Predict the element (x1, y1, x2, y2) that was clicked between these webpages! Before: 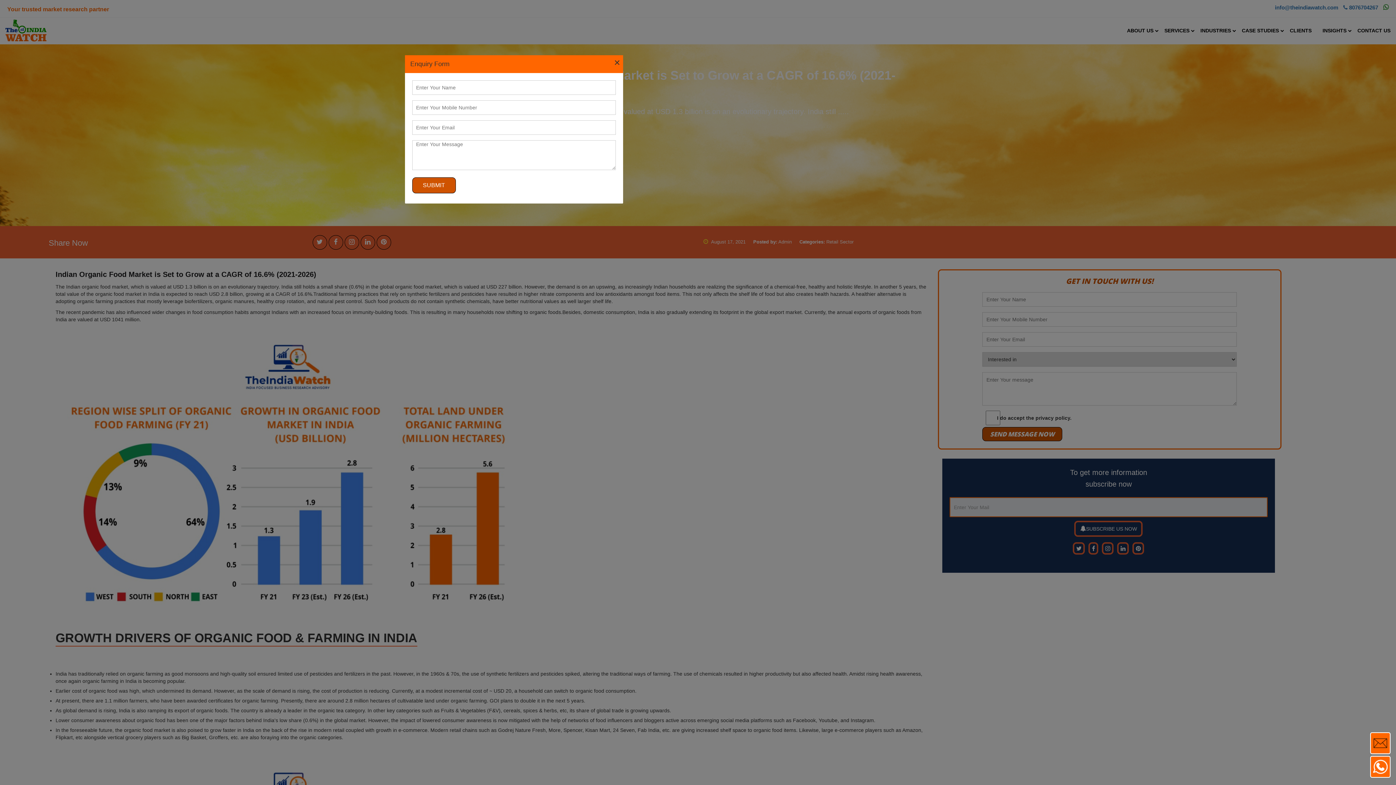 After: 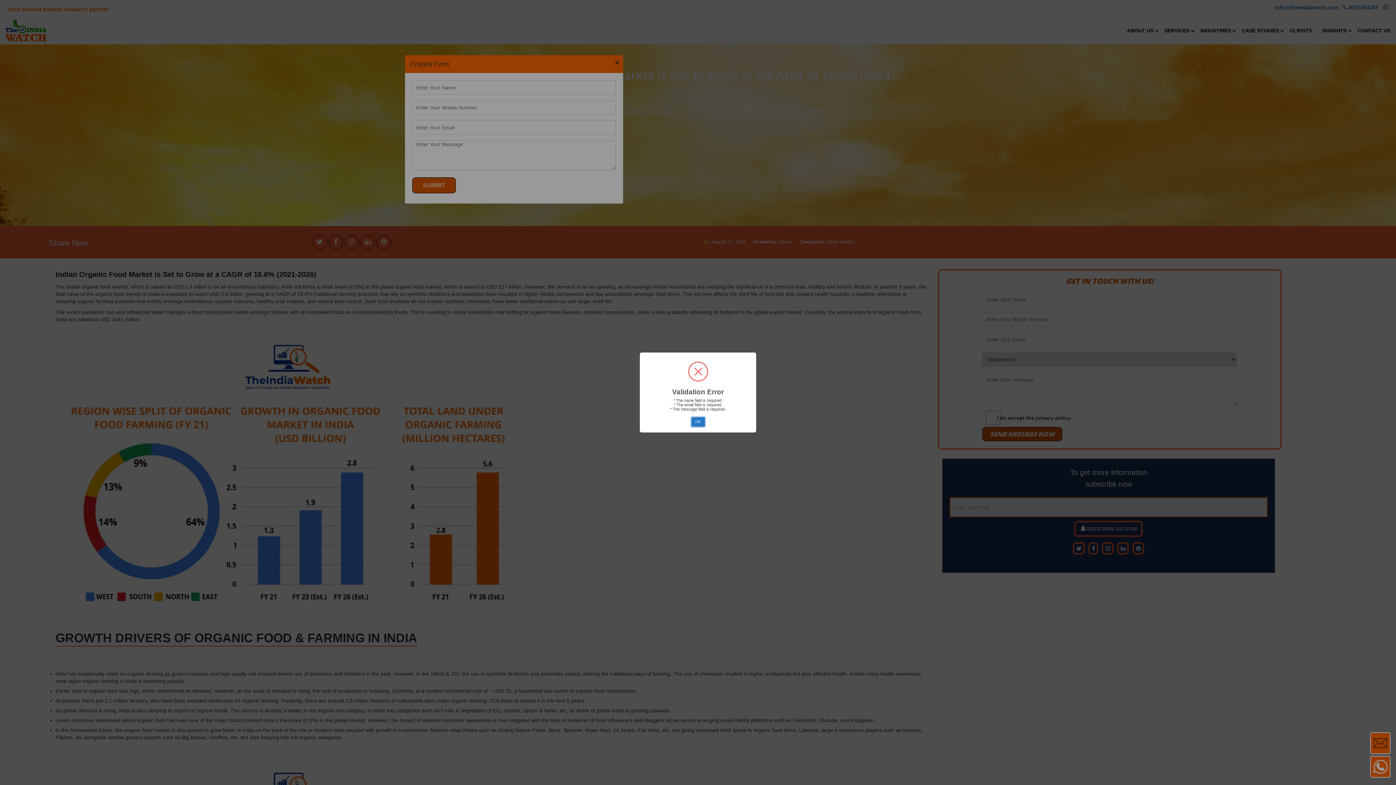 Action: label: SUBMIT bbox: (412, 177, 455, 193)